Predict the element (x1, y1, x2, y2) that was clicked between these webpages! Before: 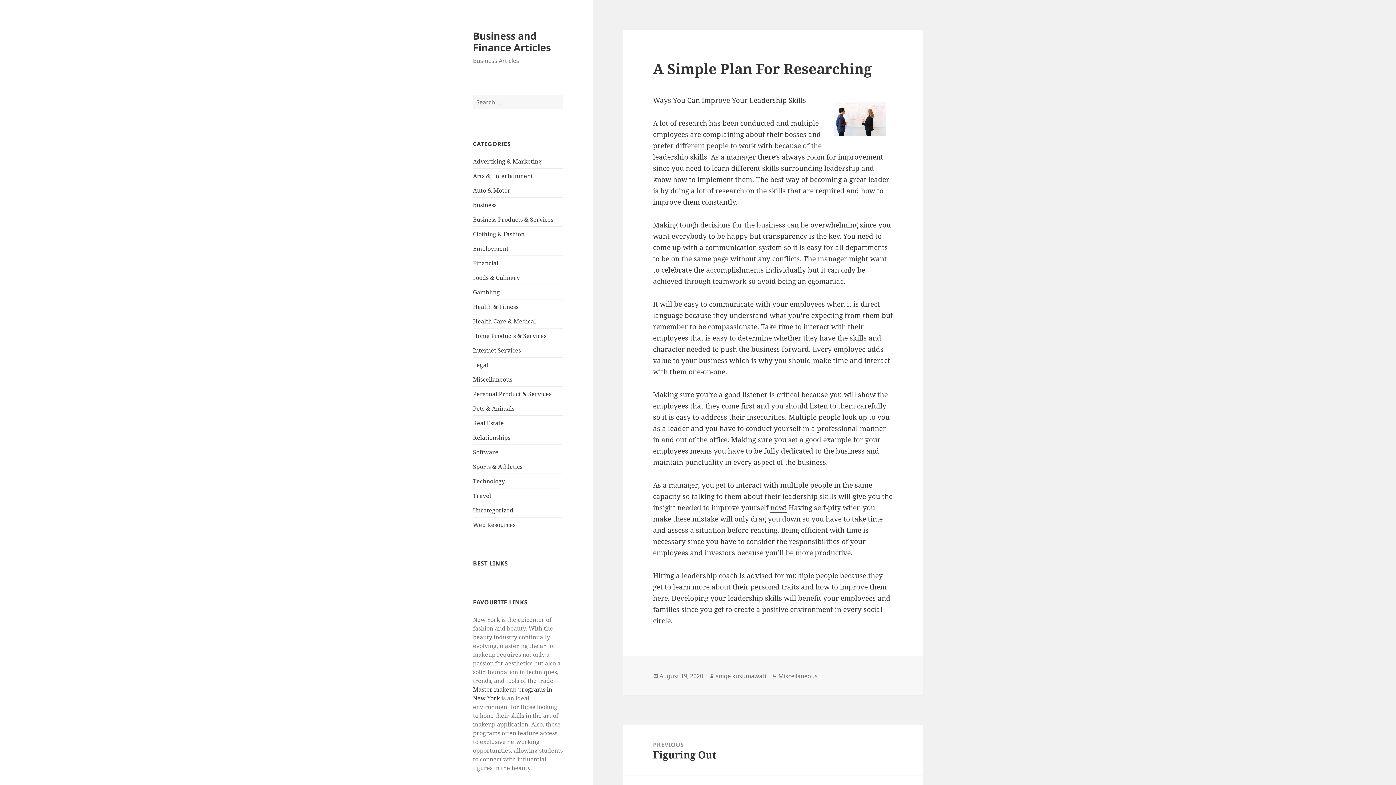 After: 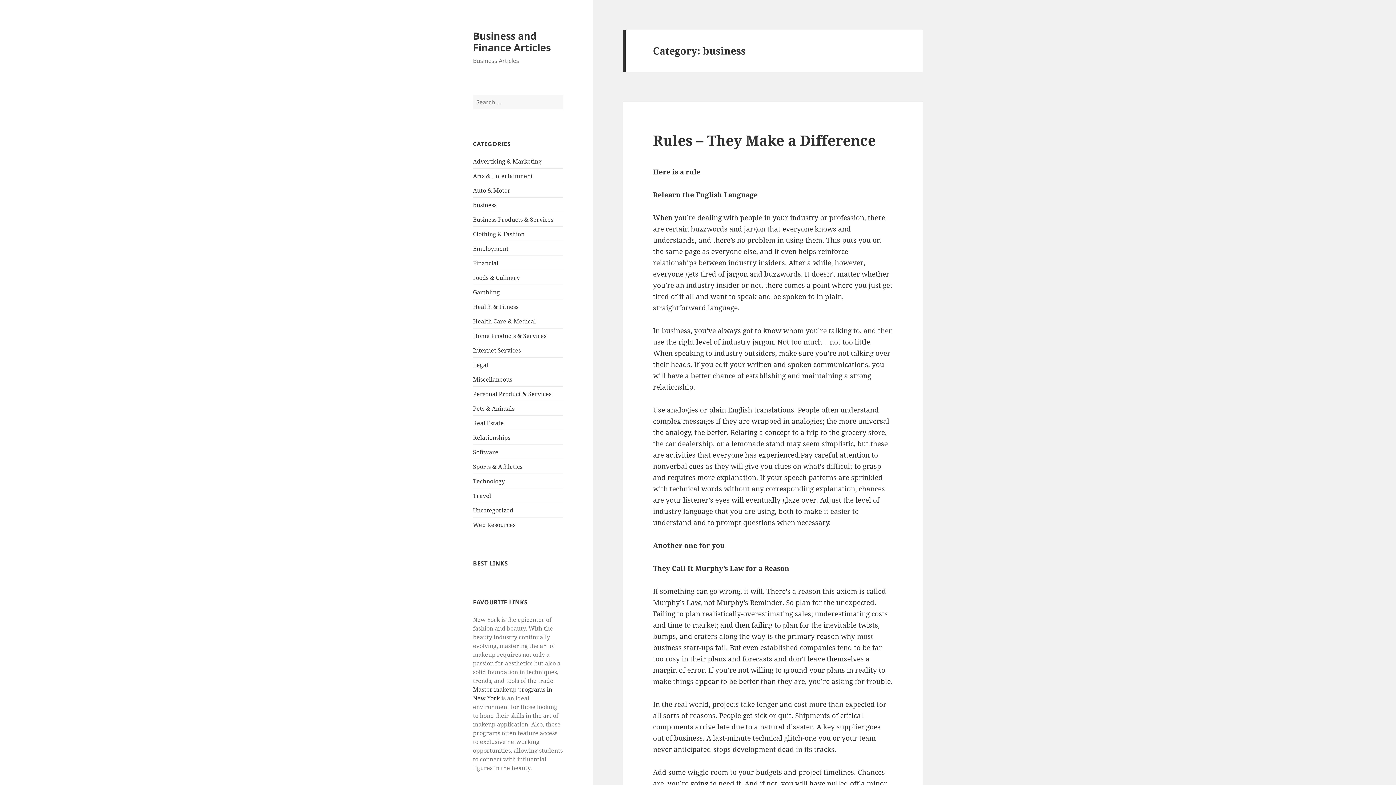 Action: bbox: (473, 200, 496, 208) label: business